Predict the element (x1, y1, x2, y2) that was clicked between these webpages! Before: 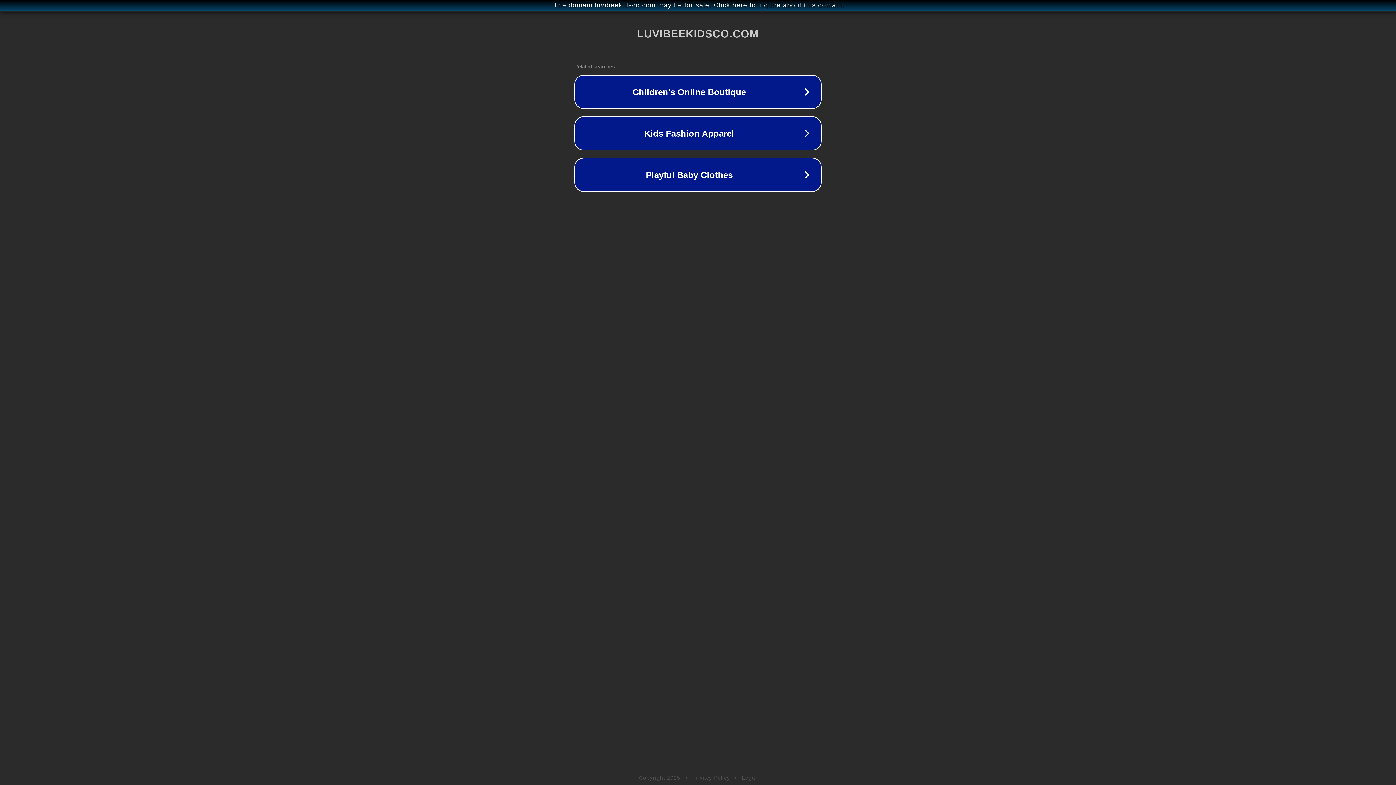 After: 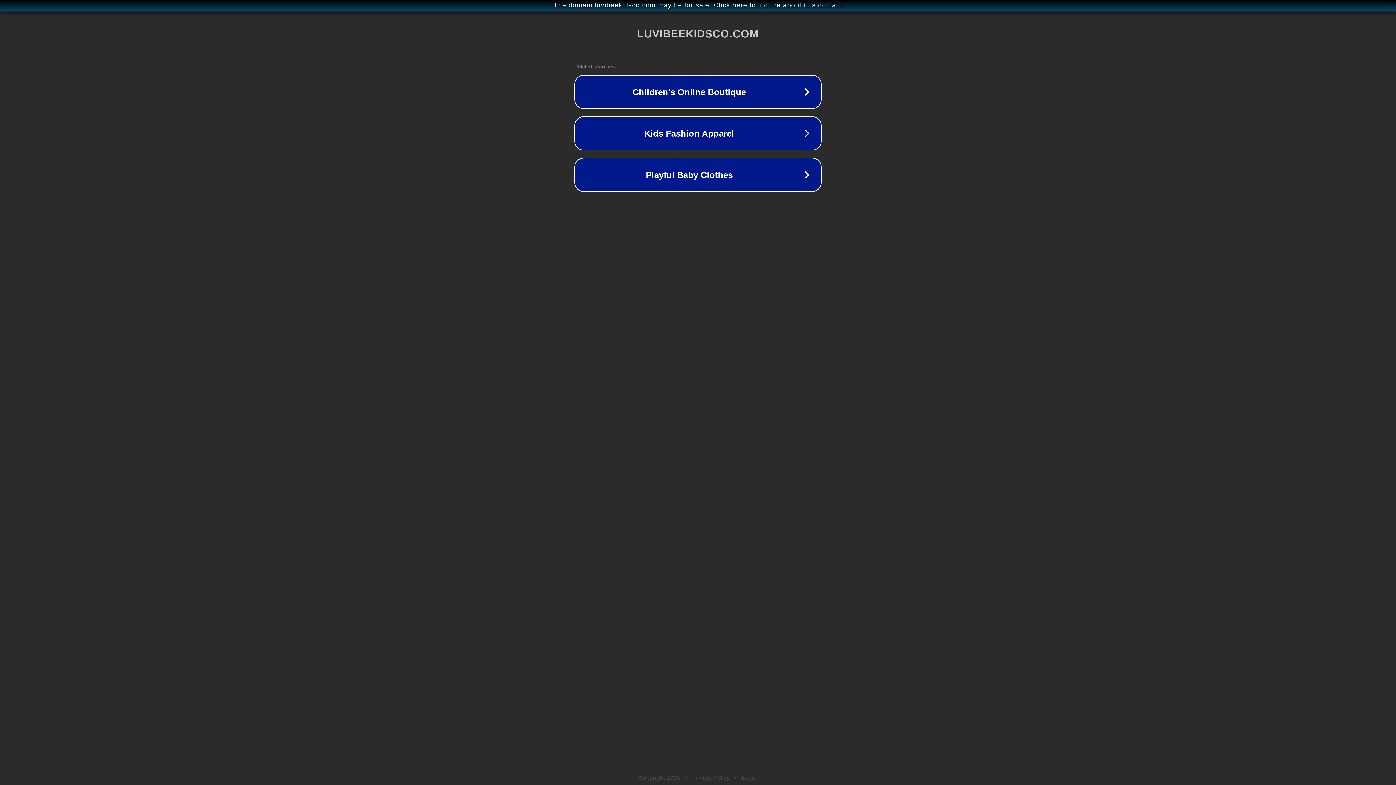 Action: label: Legal bbox: (742, 775, 757, 781)